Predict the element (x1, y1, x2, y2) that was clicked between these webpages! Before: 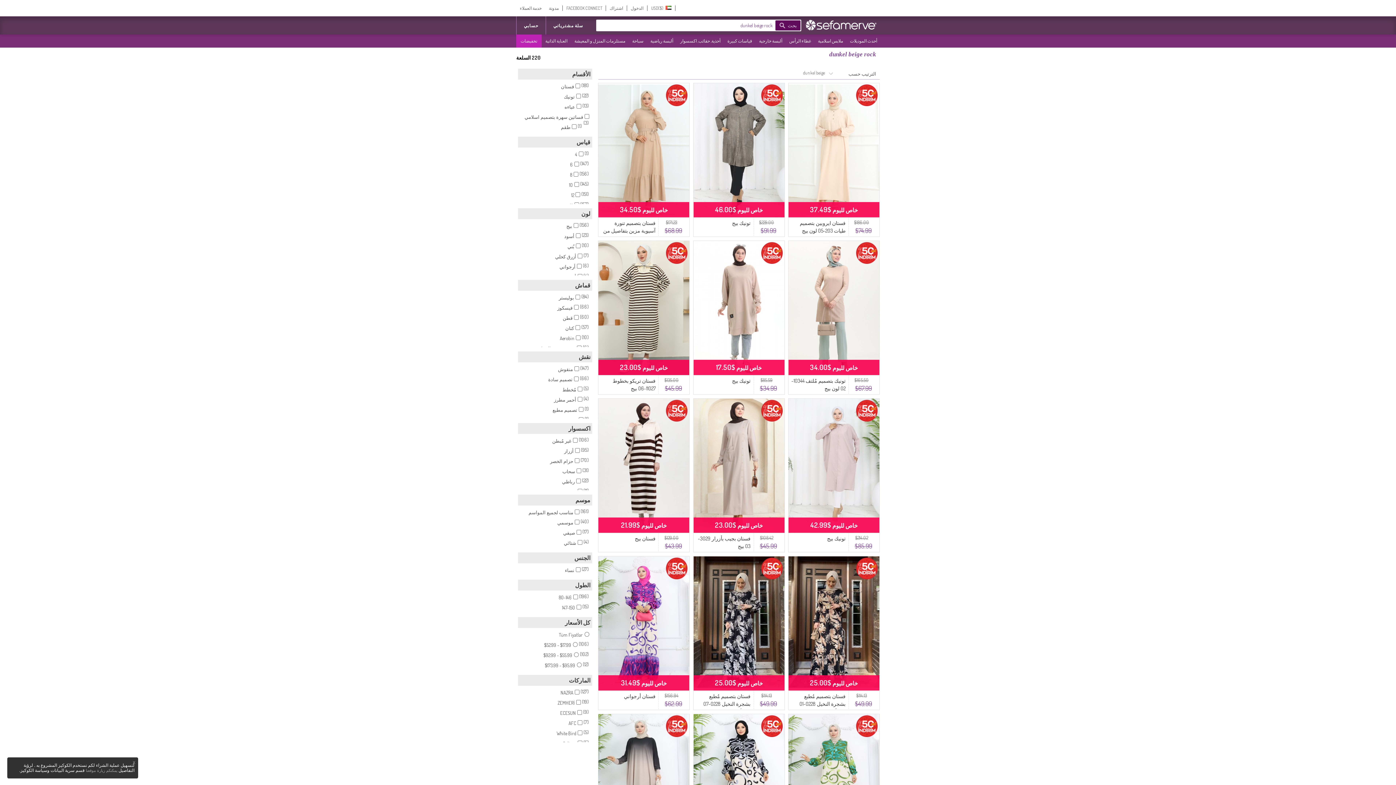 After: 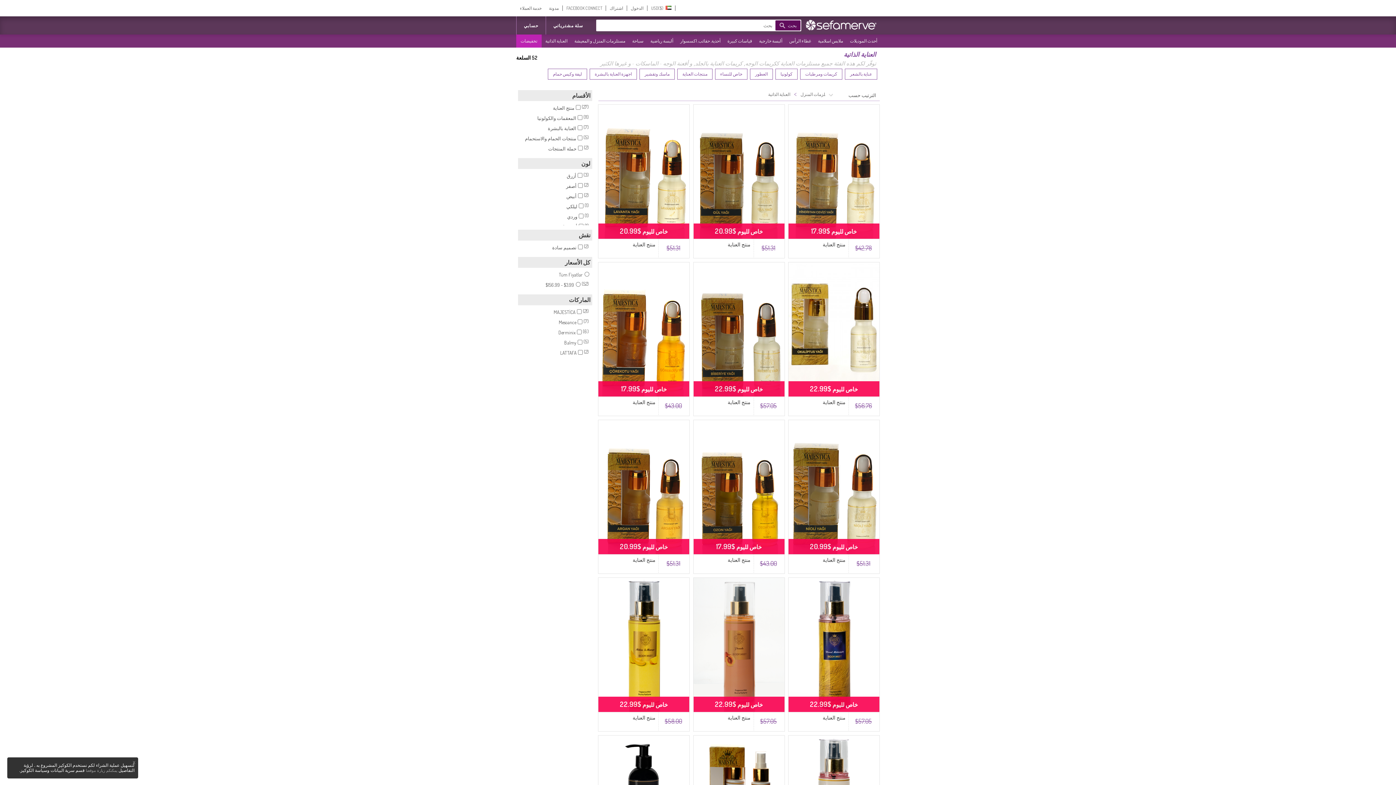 Action: label: العناية الذاتية bbox: (541, 35, 569, 46)